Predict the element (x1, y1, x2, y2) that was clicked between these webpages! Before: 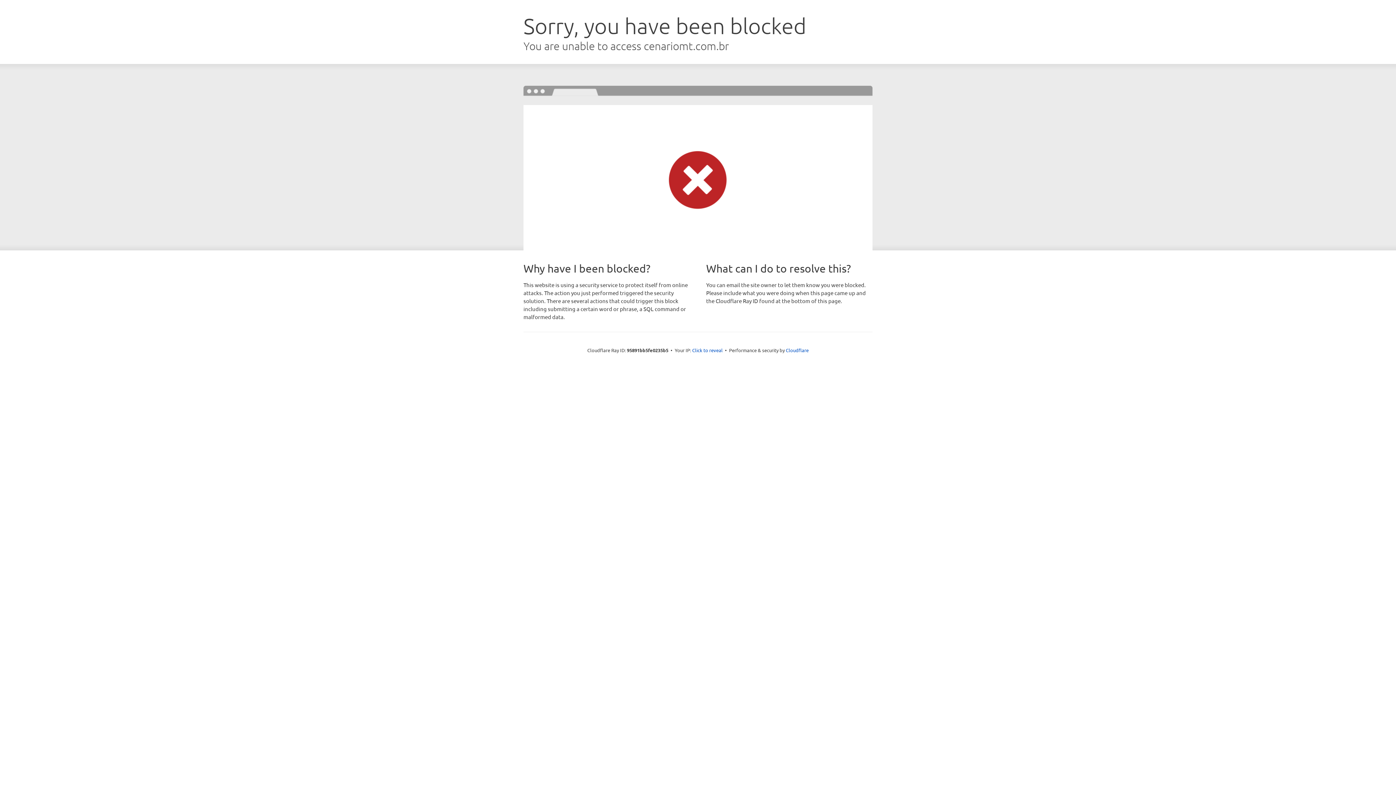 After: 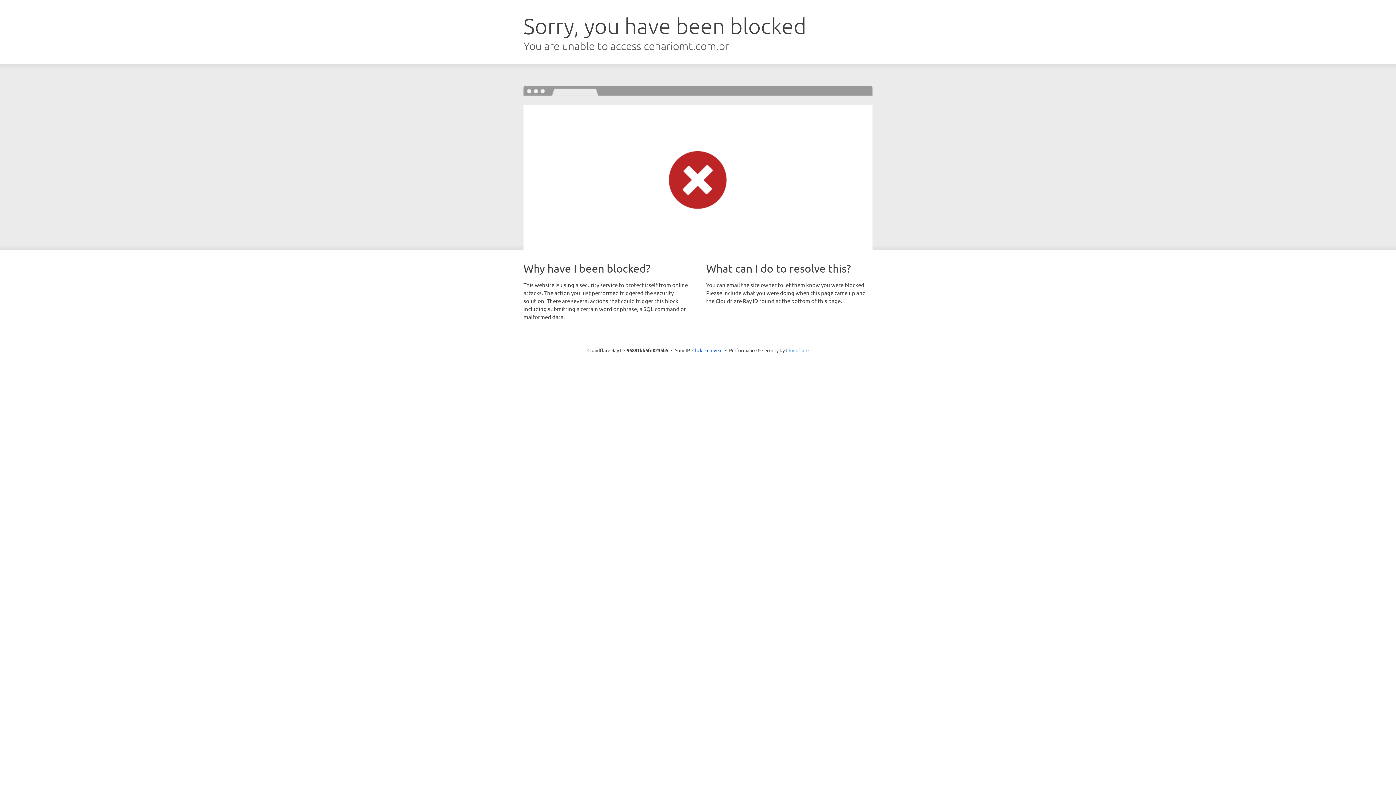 Action: label: Cloudflare bbox: (786, 347, 808, 353)